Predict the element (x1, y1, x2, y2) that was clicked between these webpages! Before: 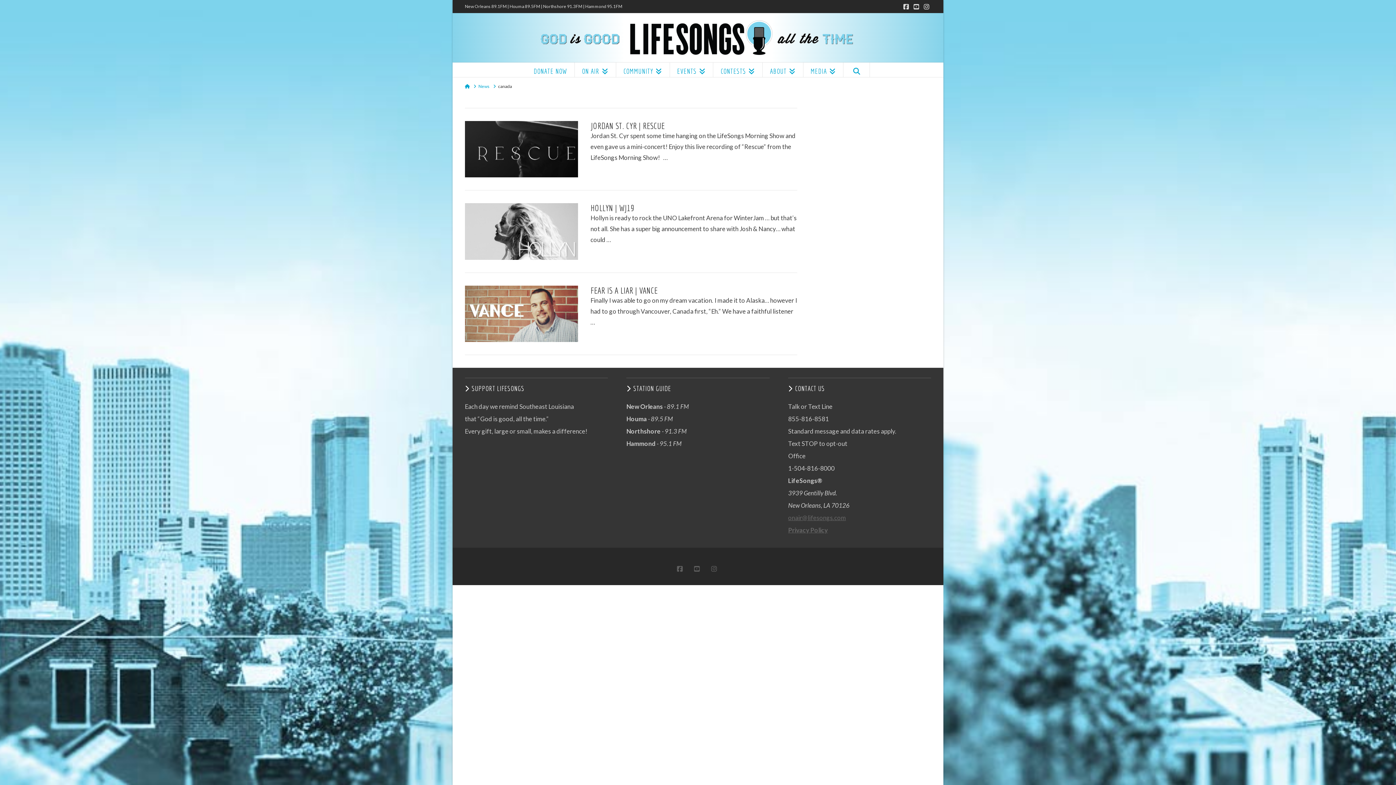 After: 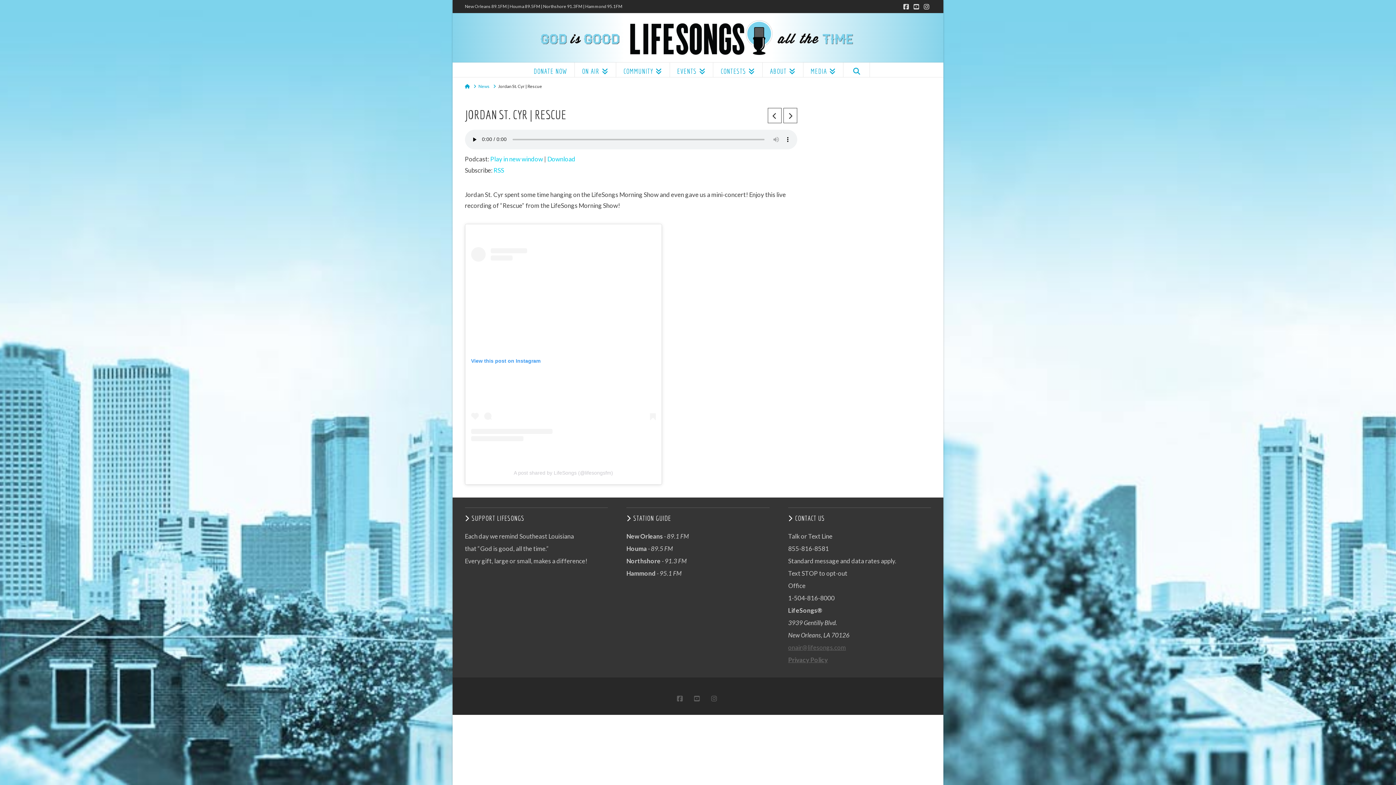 Action: bbox: (465, 121, 578, 177) label: VIEW POST